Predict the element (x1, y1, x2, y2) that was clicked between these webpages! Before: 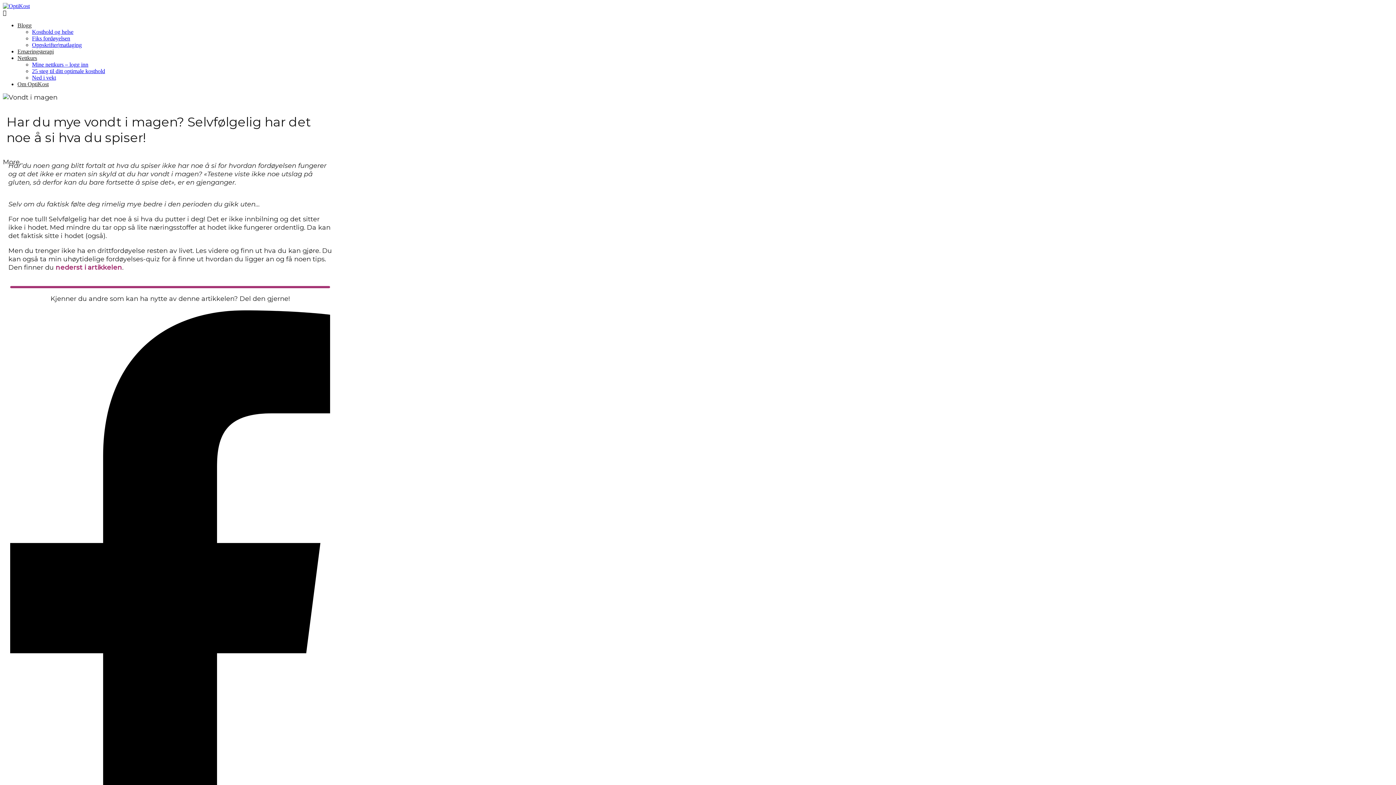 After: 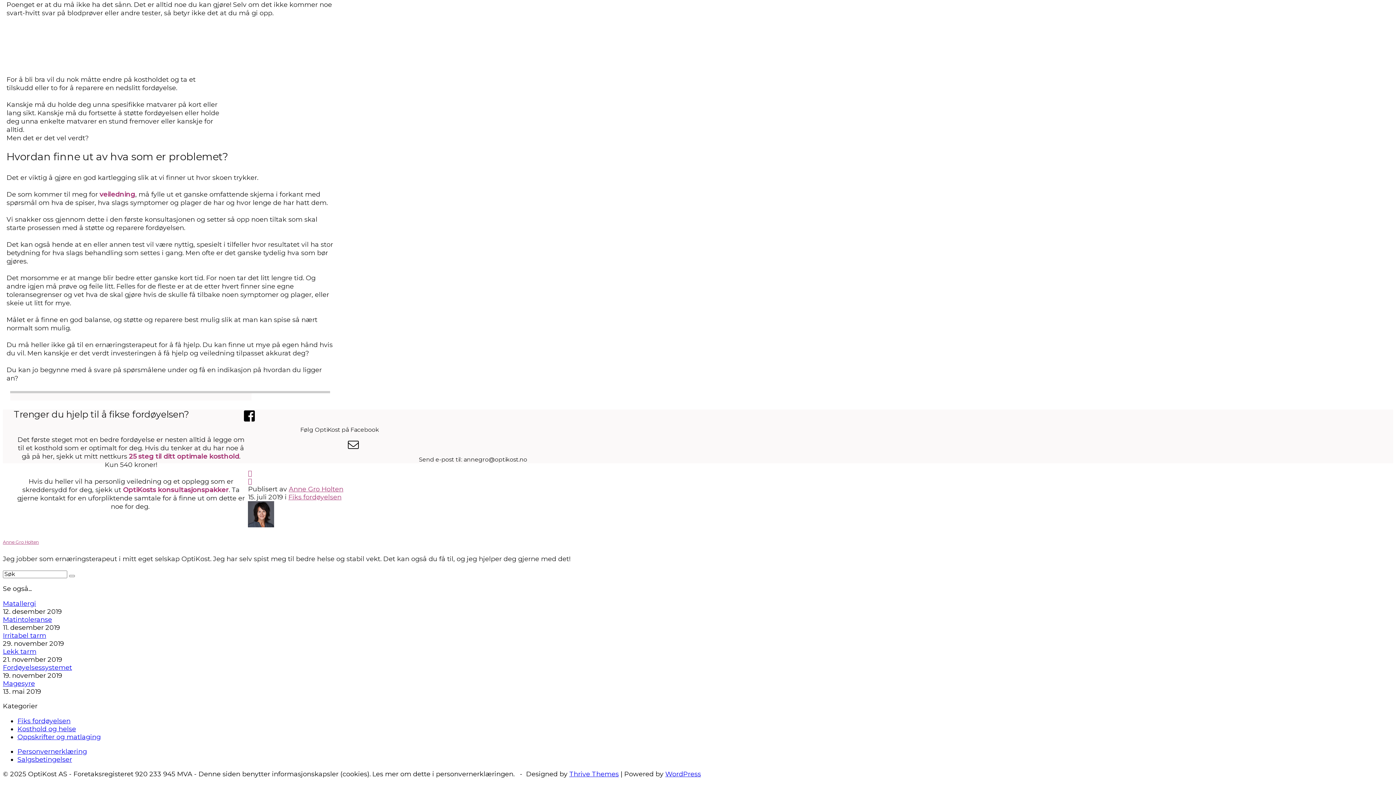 Action: bbox: (55, 263, 122, 271) label: nederst i artikkelen